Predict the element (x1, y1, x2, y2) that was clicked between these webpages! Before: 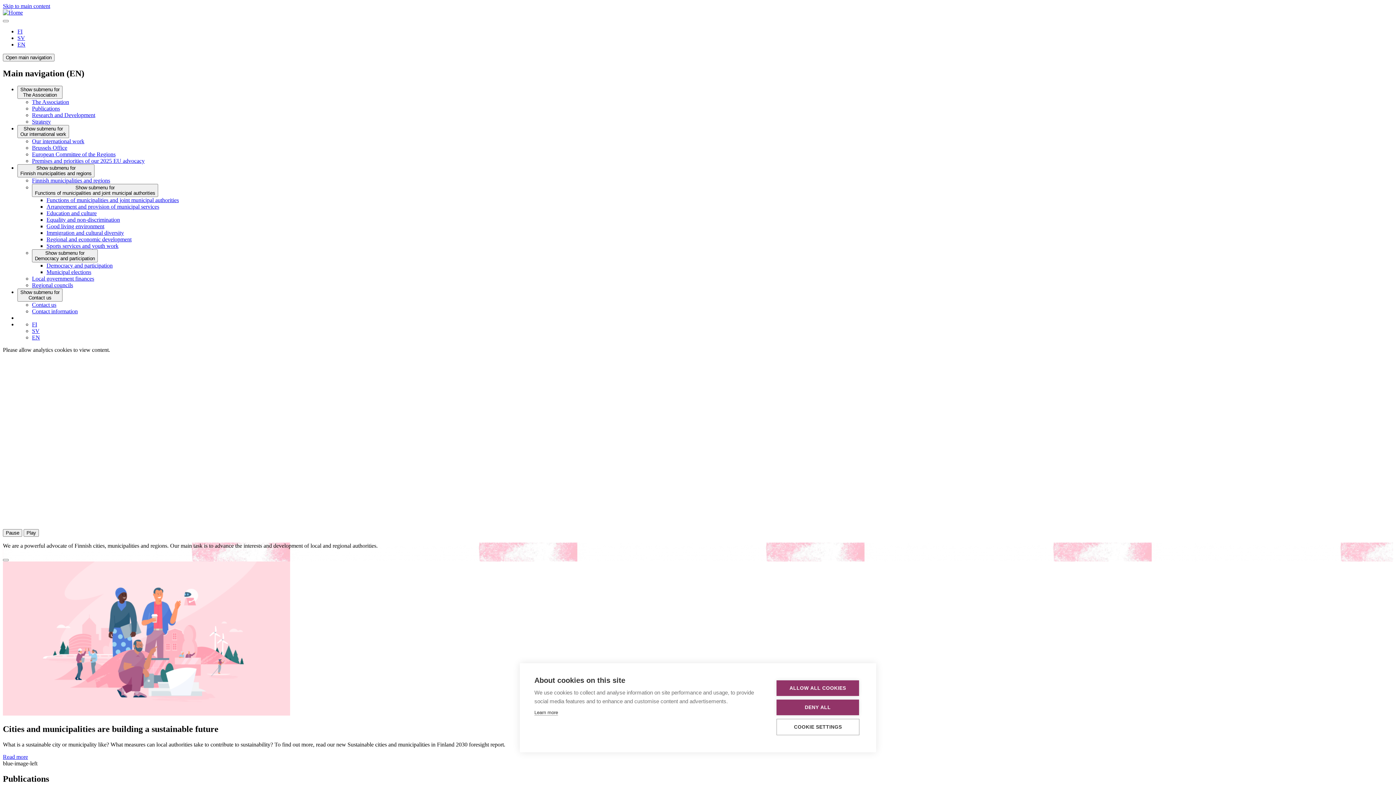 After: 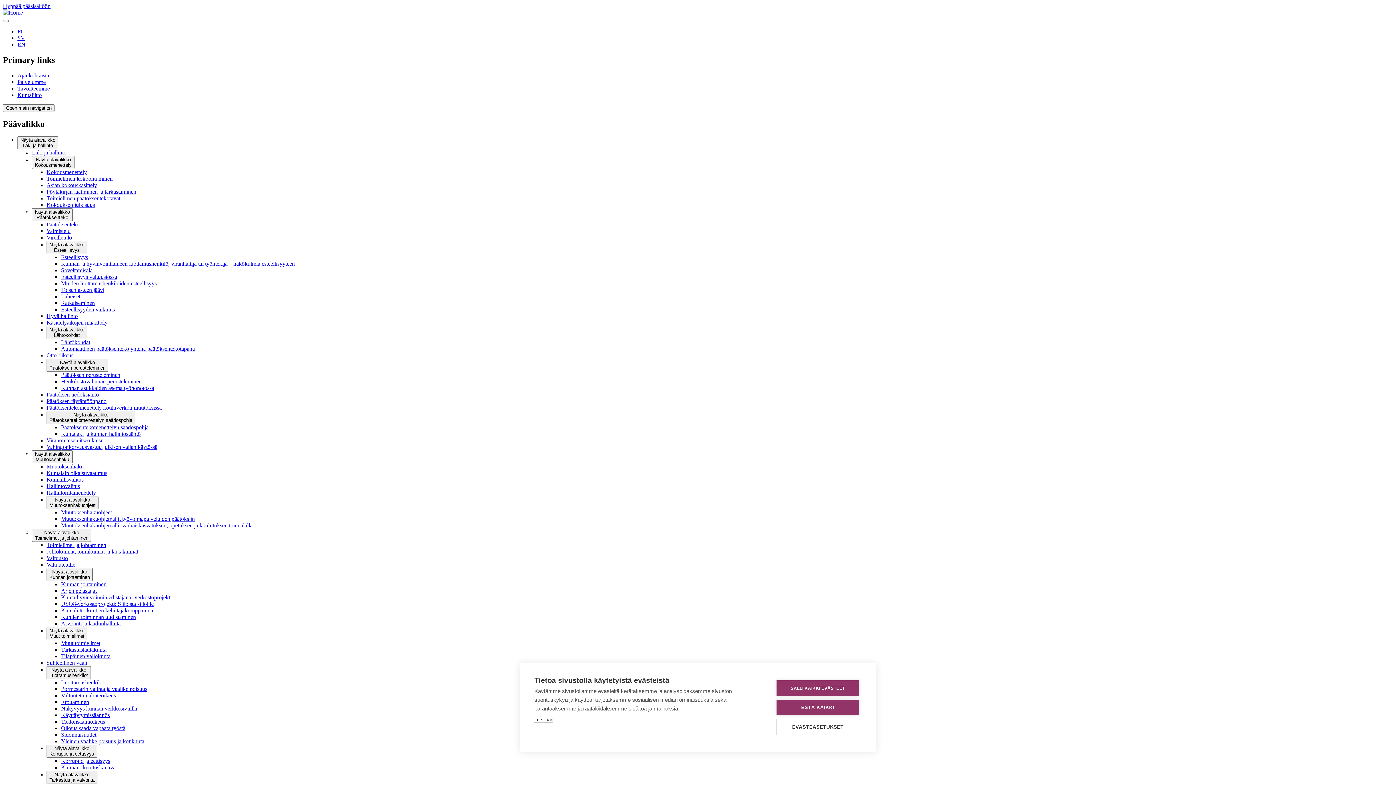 Action: label: FI bbox: (17, 28, 22, 34)